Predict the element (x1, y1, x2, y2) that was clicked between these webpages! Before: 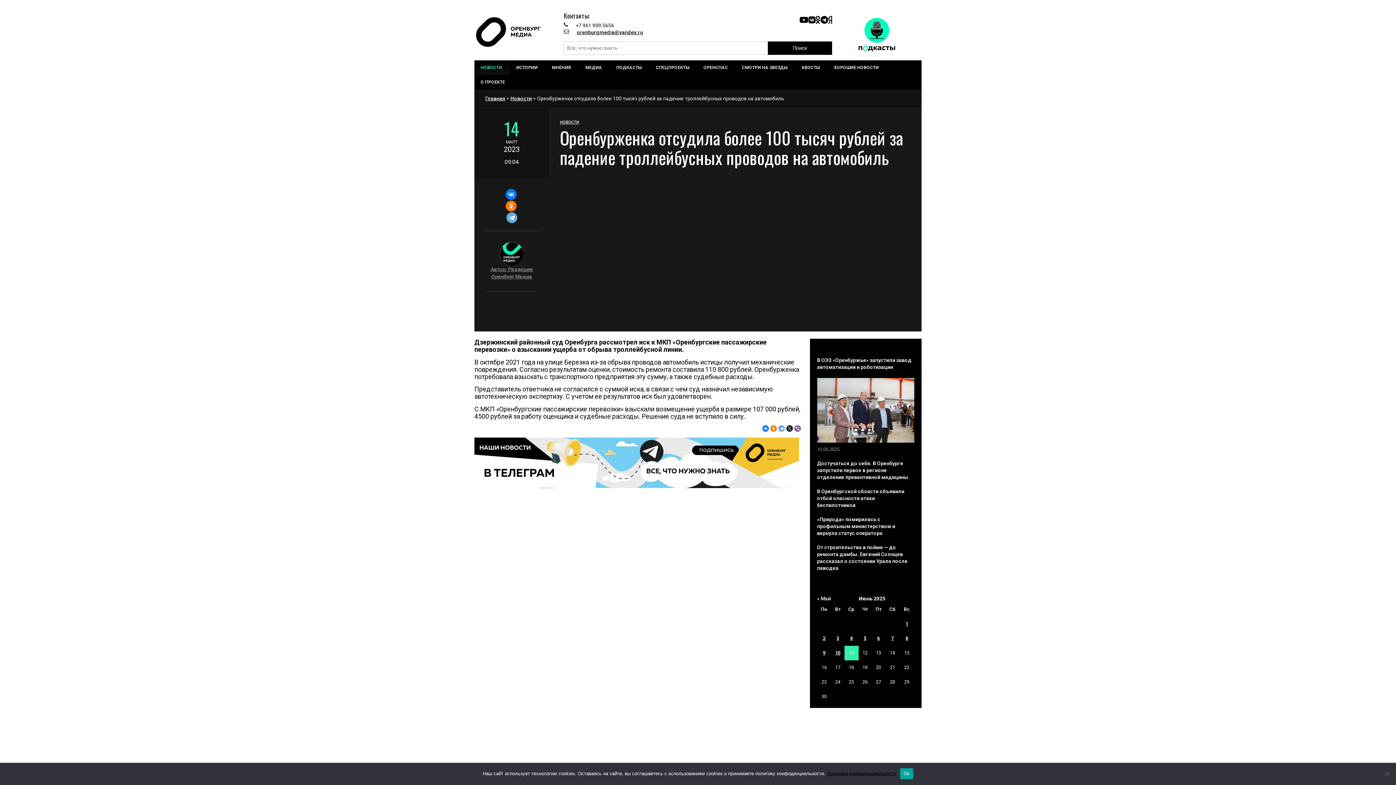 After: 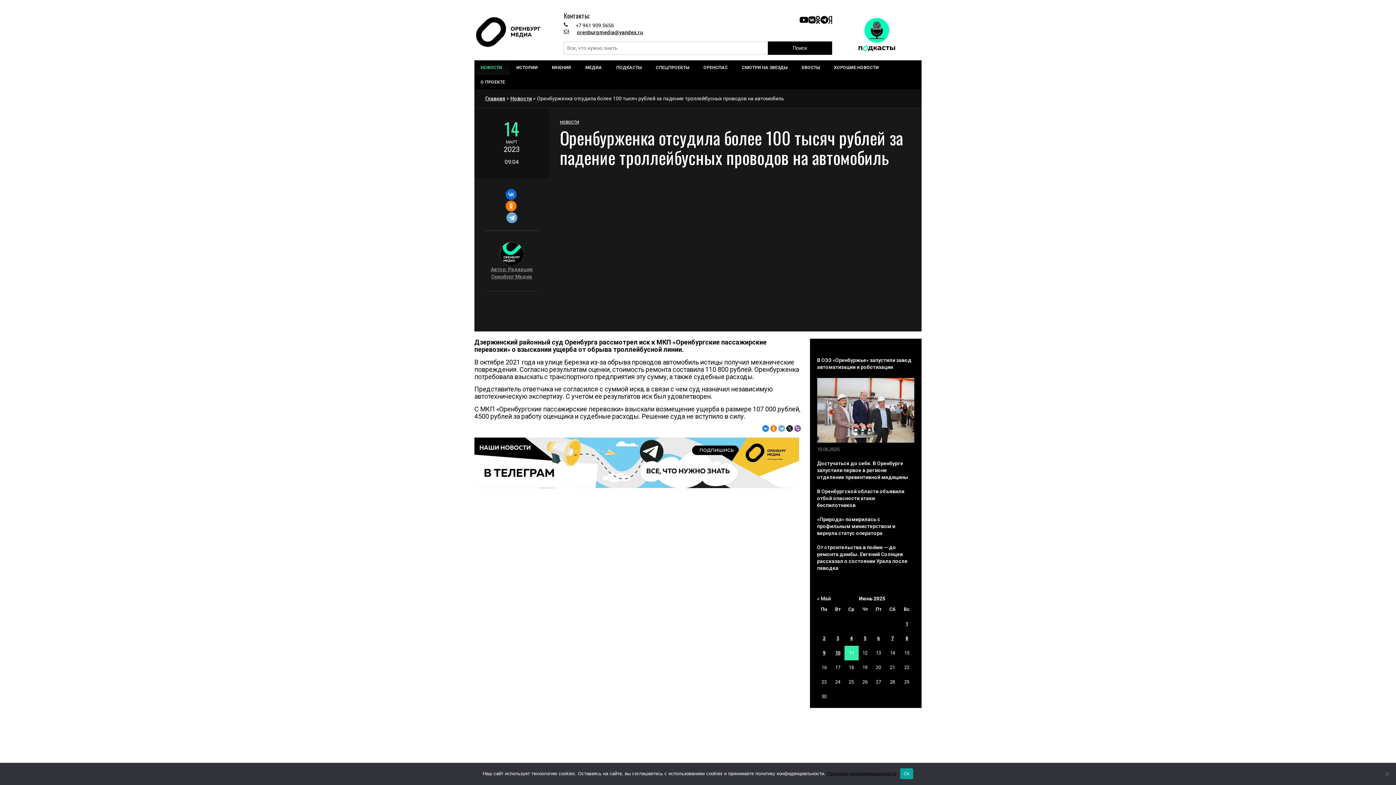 Action: bbox: (485, 189, 536, 200)